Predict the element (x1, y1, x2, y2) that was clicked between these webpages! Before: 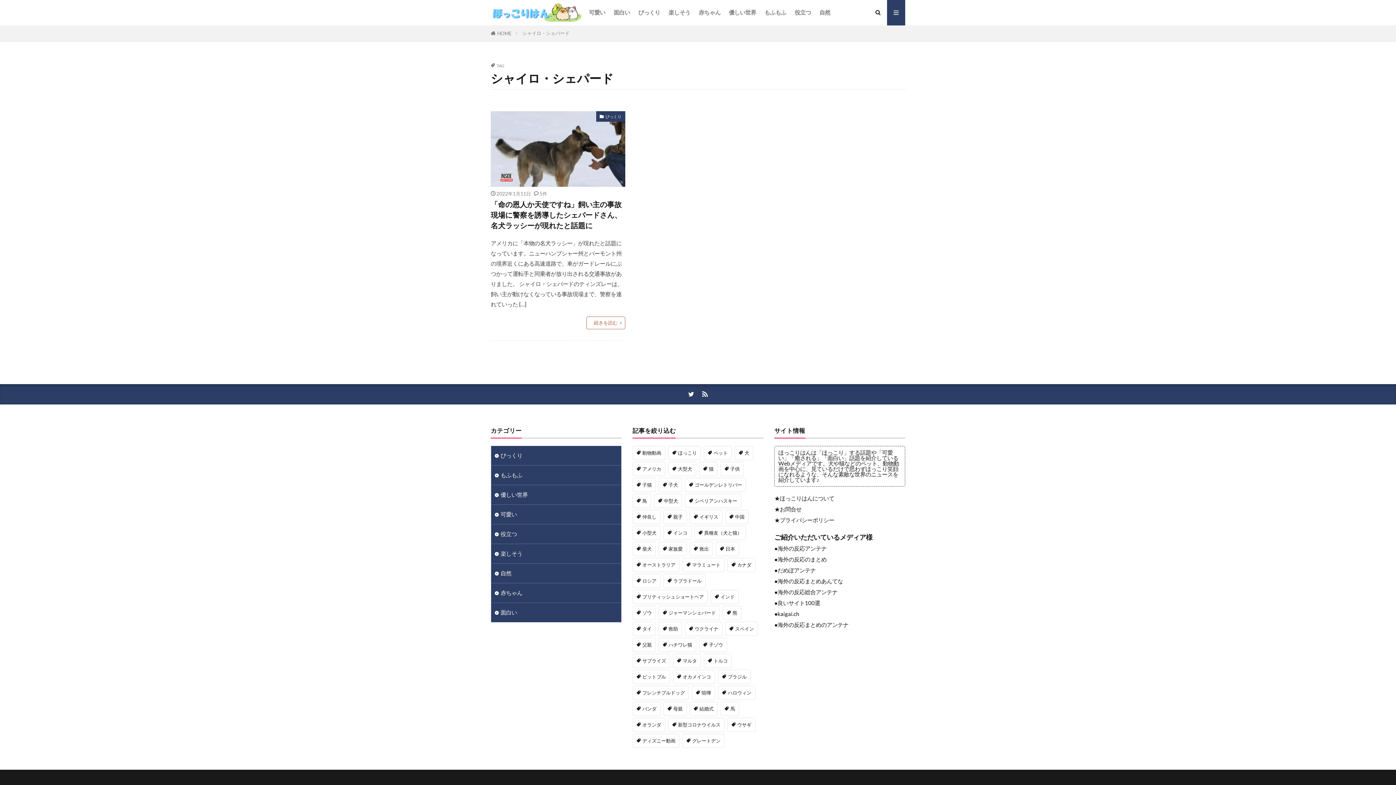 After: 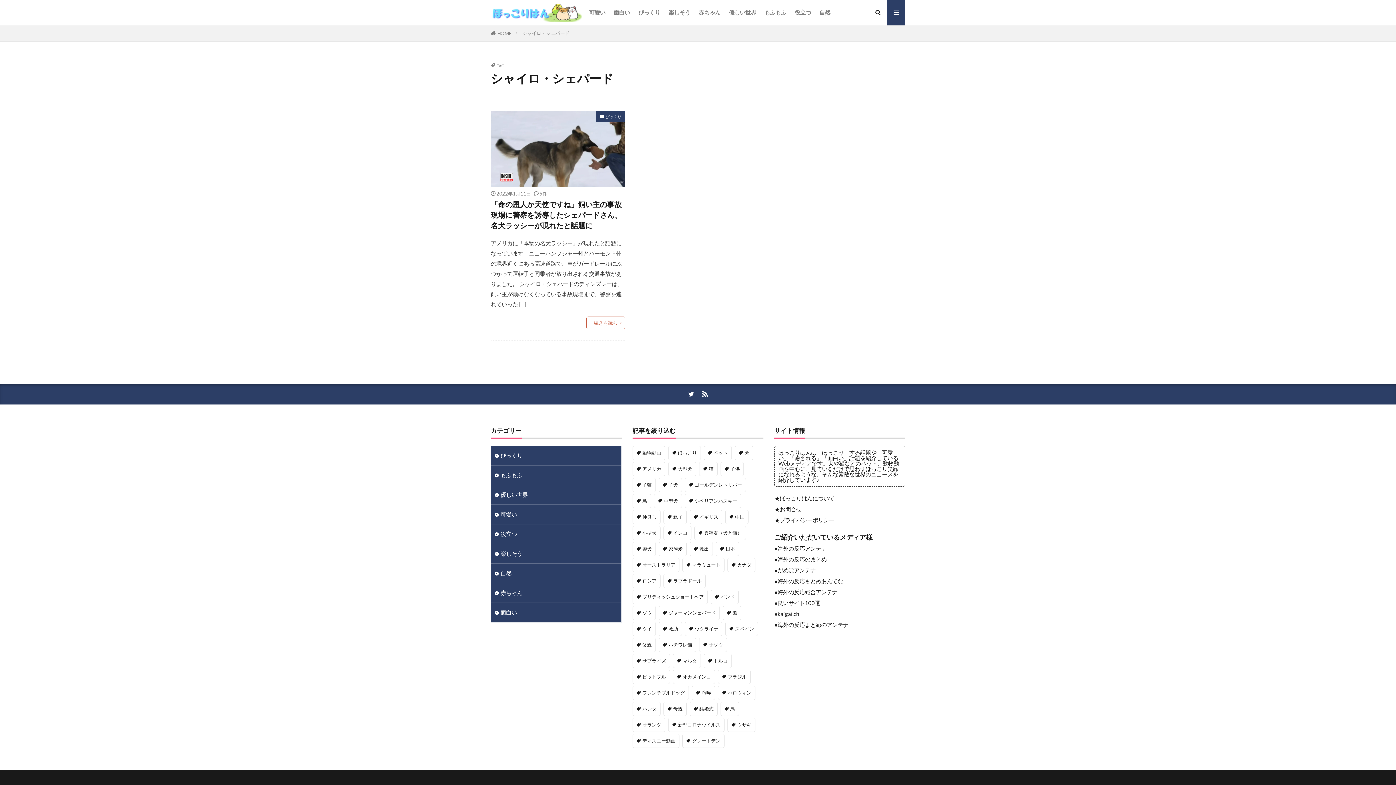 Action: label: シャイロ・シェパード bbox: (522, 30, 569, 36)